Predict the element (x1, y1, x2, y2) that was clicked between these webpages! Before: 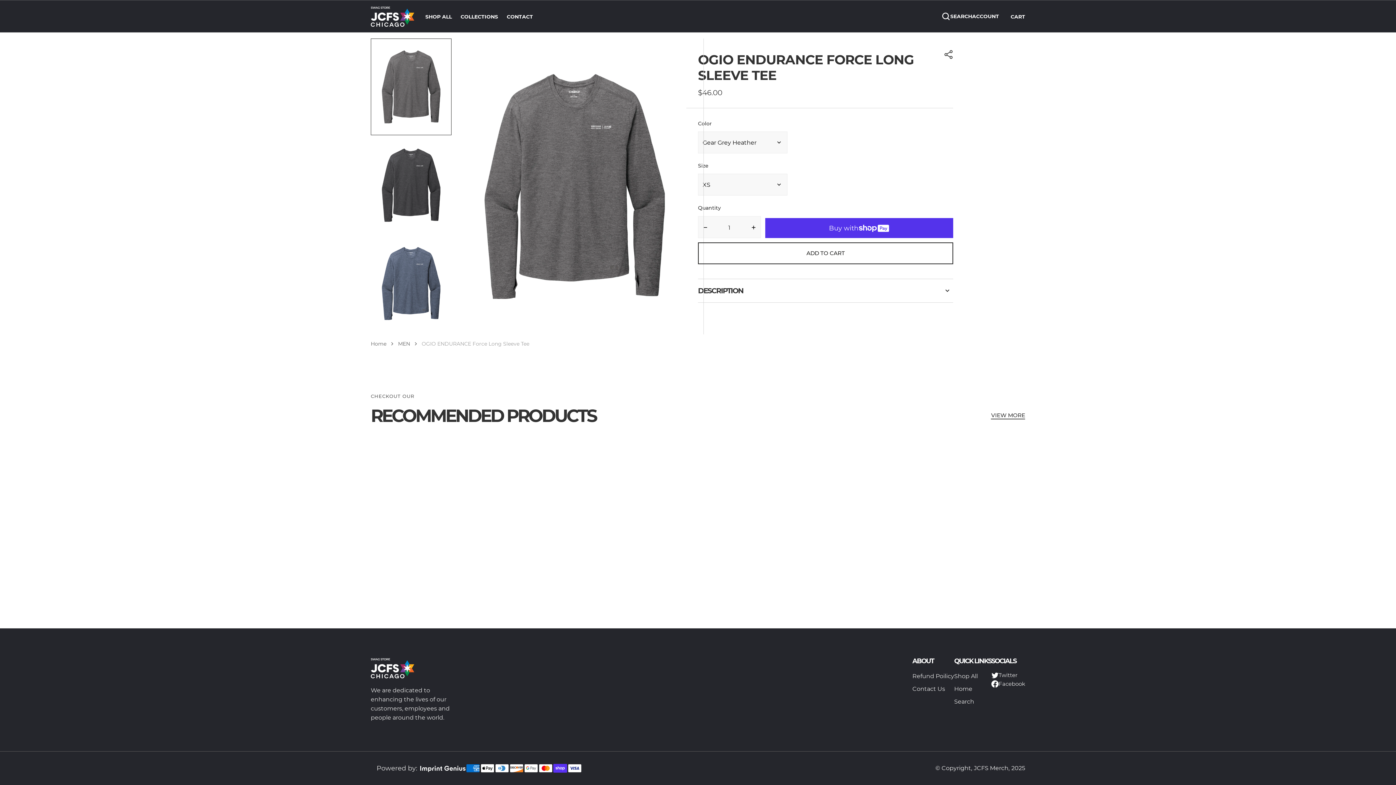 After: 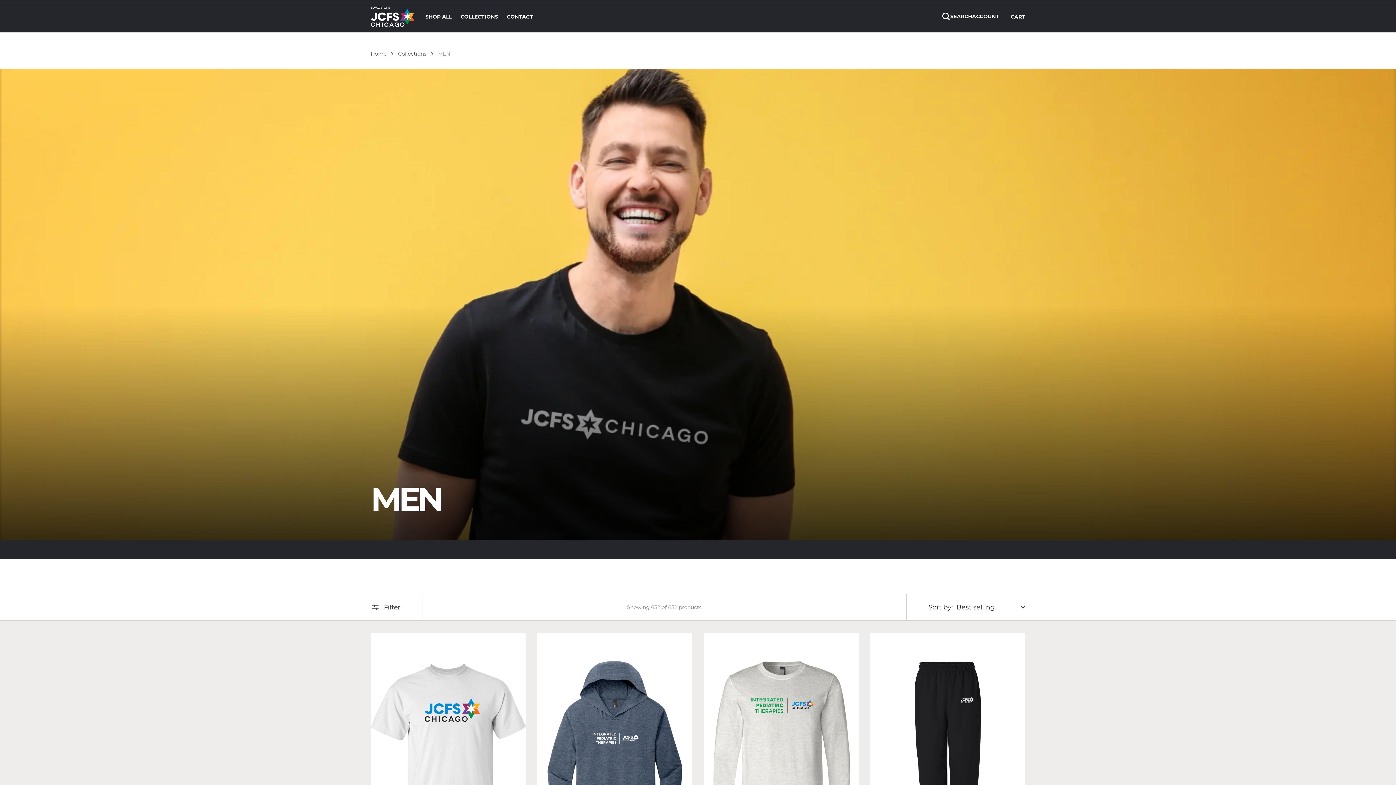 Action: bbox: (398, 340, 410, 347) label: MEN